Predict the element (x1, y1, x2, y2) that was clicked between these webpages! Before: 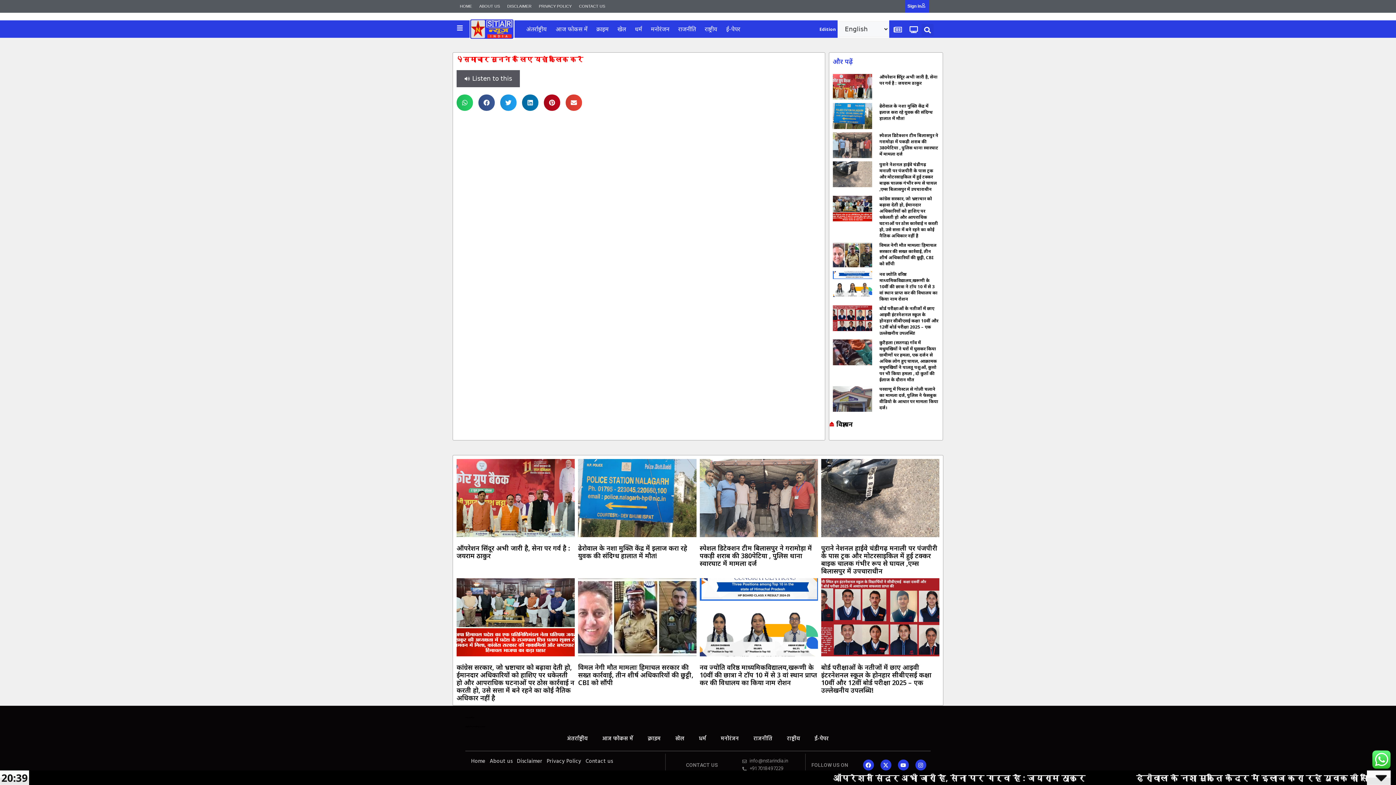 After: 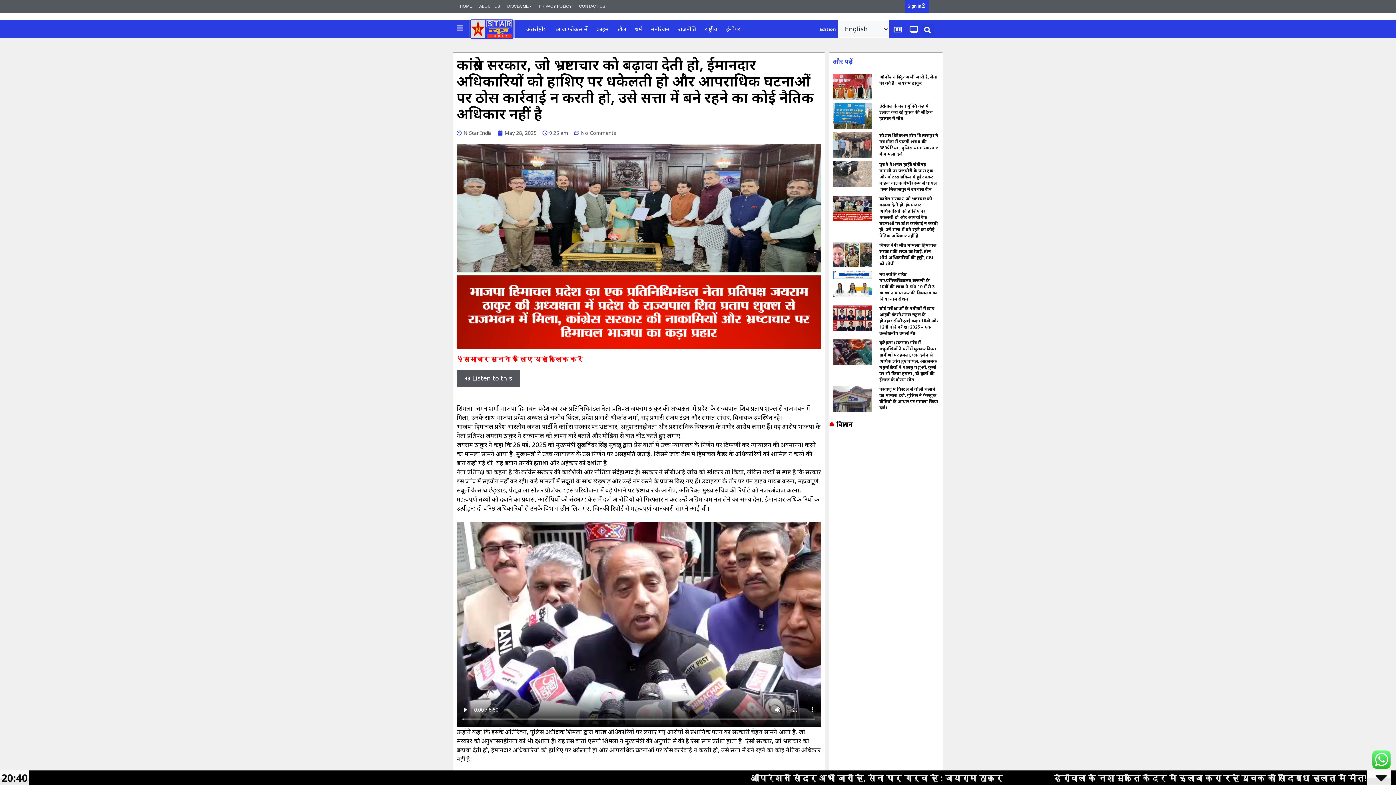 Action: bbox: (833, 195, 872, 238)